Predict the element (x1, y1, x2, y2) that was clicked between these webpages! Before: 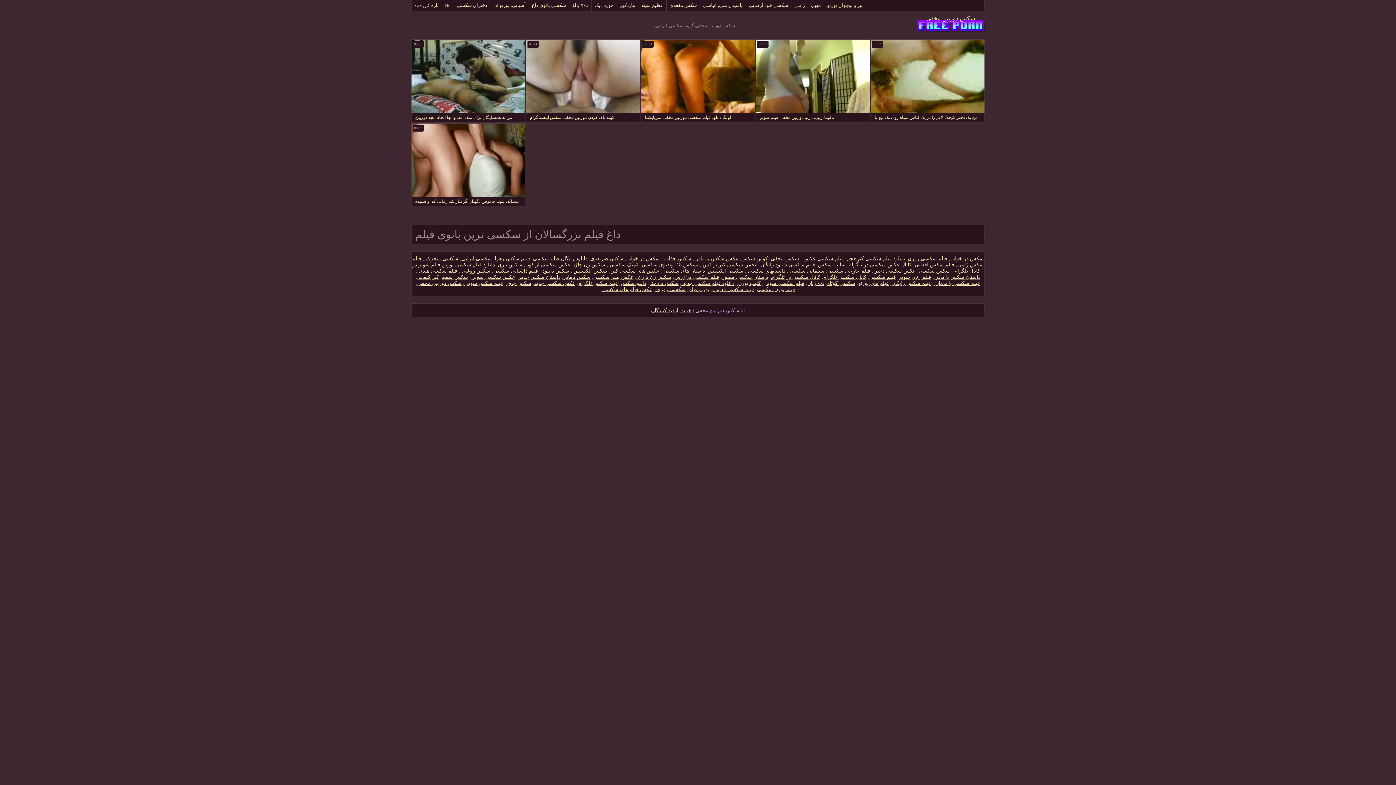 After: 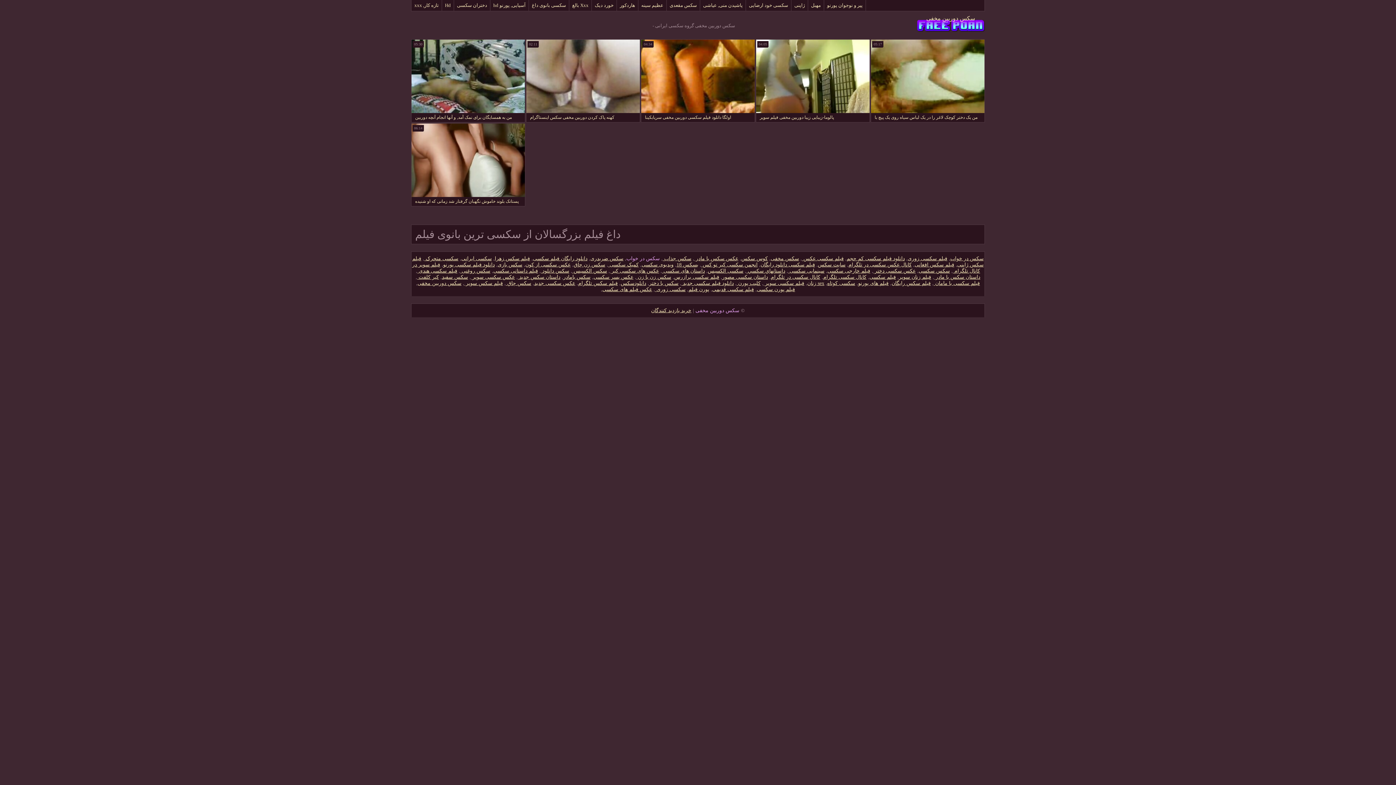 Action: label: سکس در خواب bbox: (626, 256, 660, 261)